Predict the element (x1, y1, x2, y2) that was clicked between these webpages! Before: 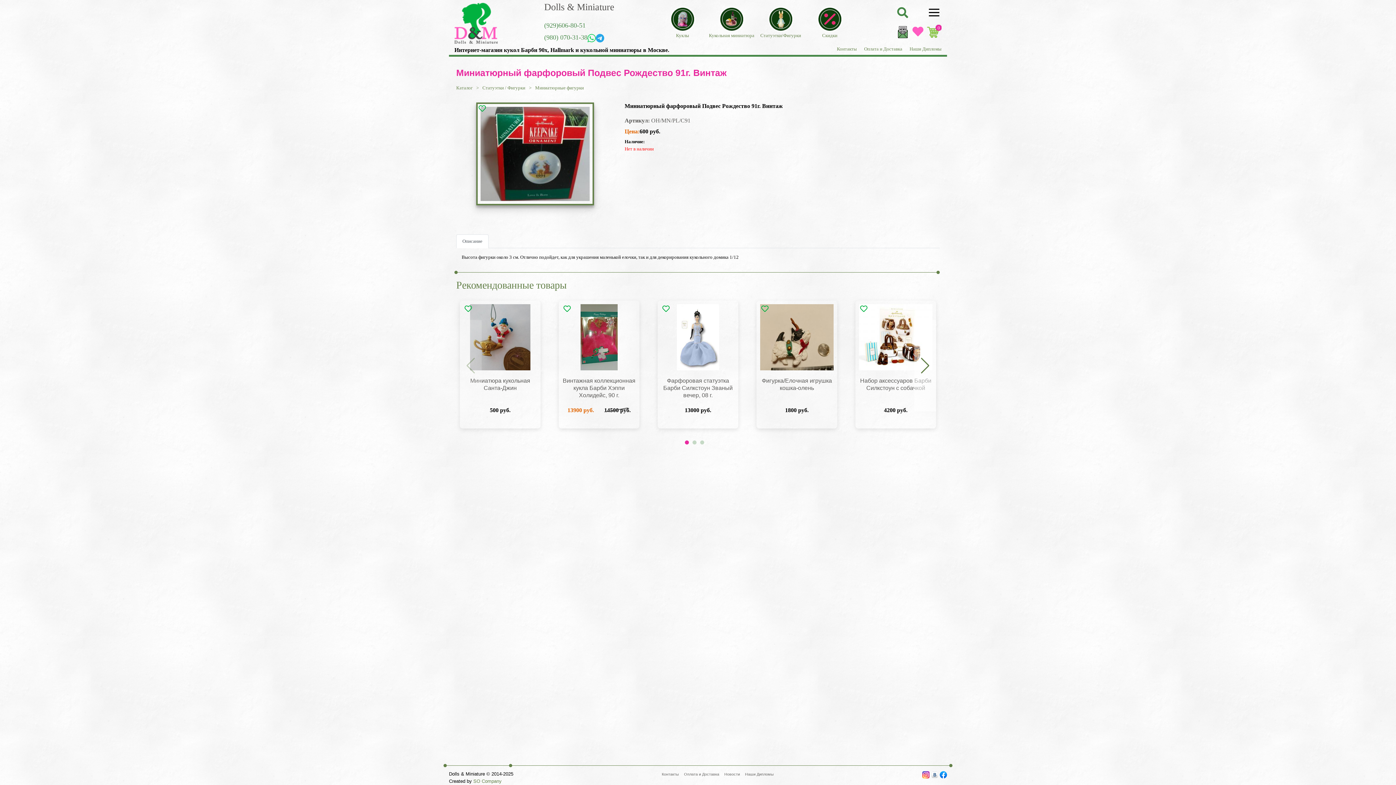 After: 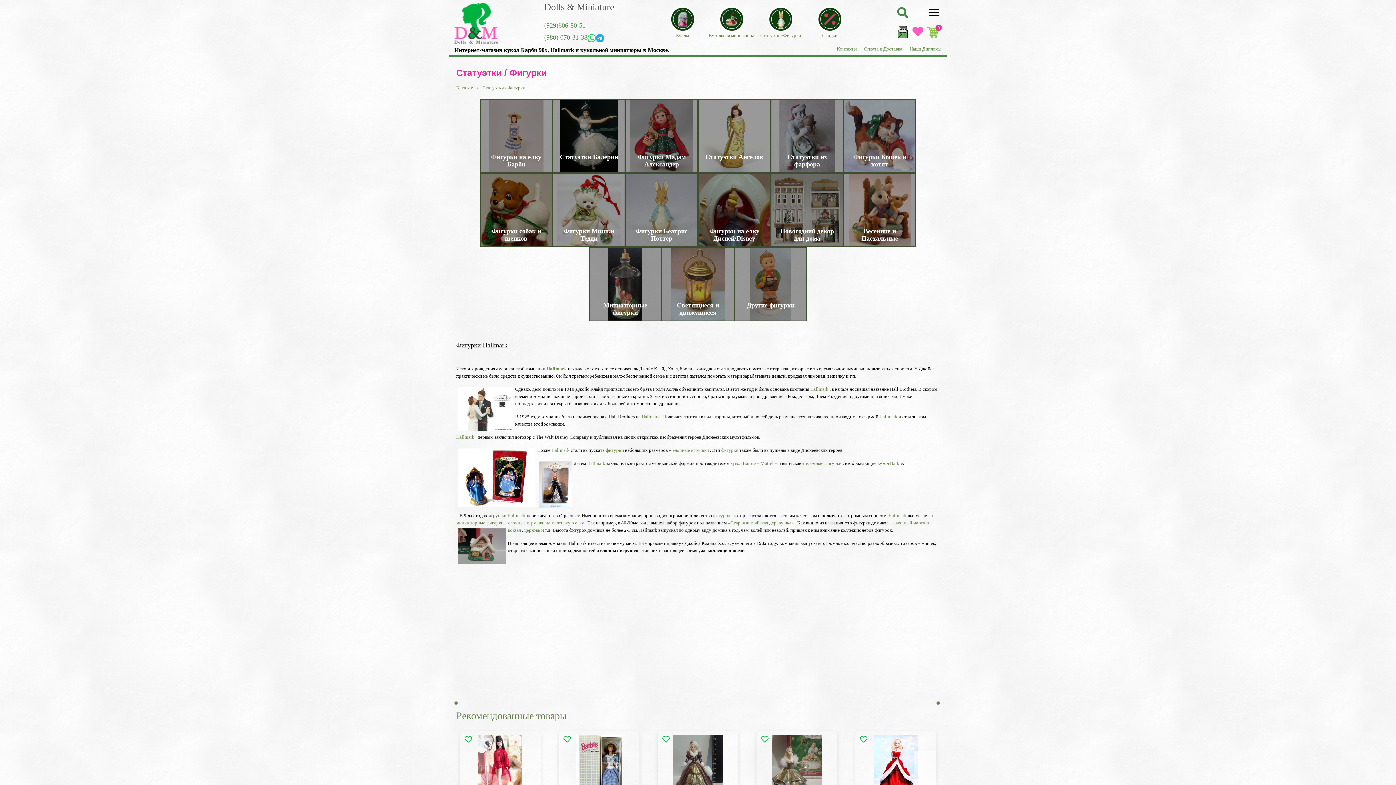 Action: label: Статуэтки / Фигурки bbox: (482, 85, 535, 90)